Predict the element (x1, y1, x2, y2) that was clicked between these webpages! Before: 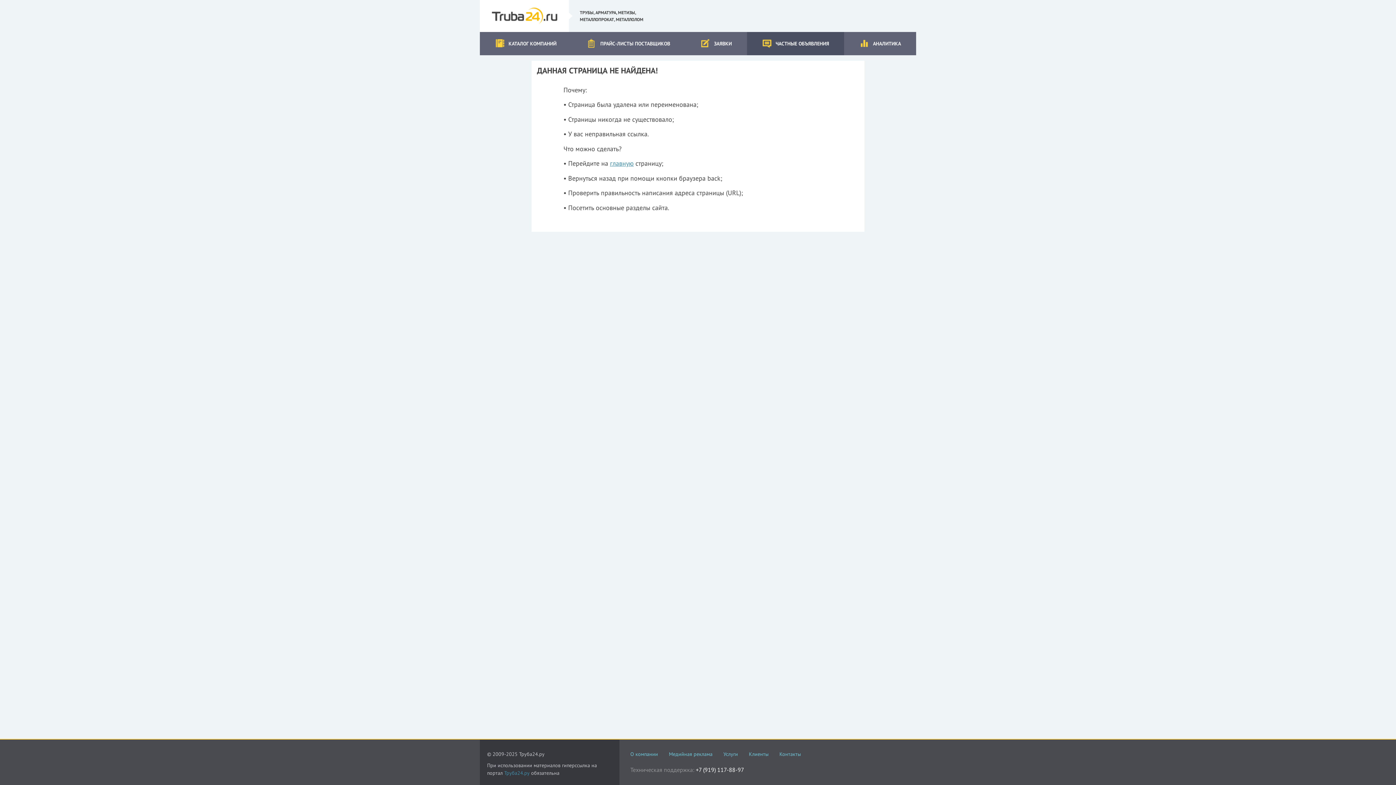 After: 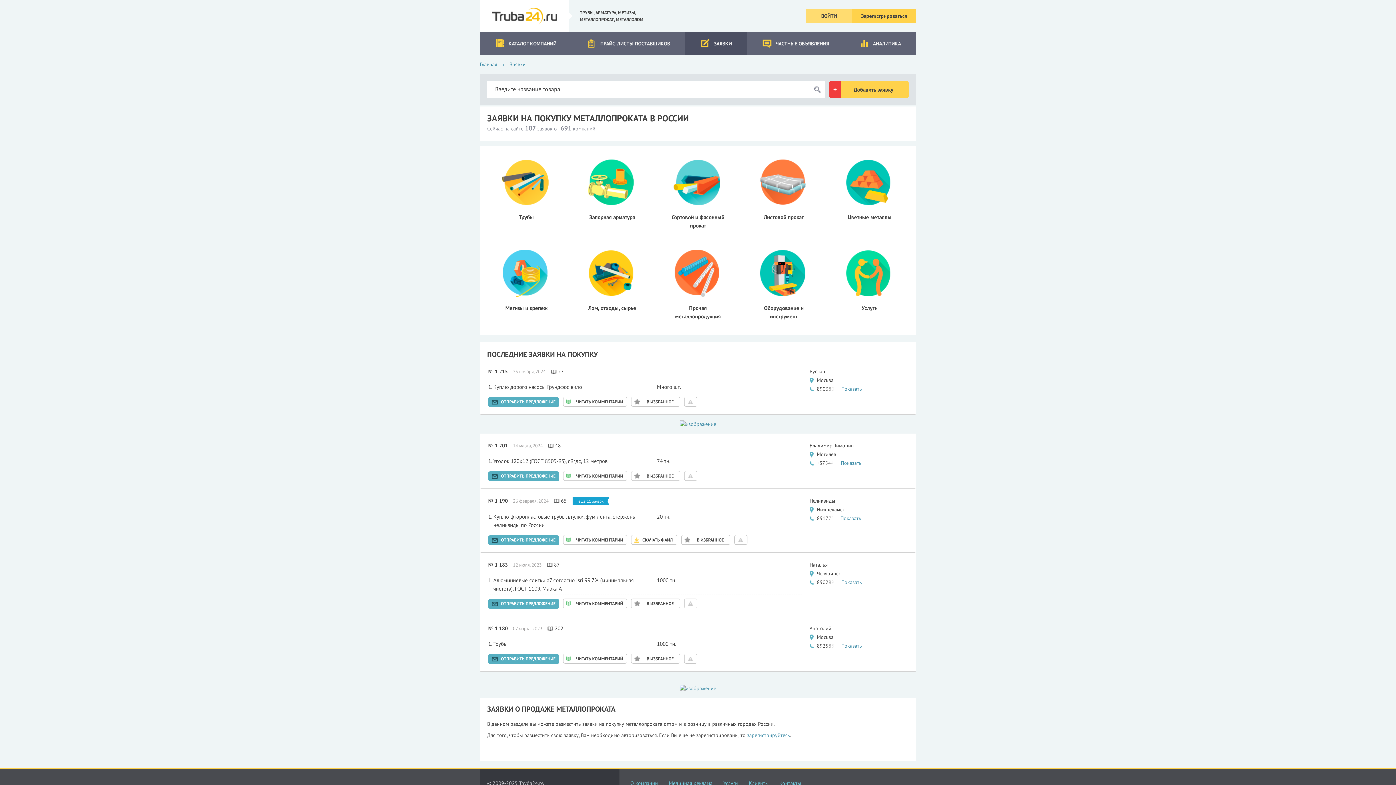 Action: bbox: (685, 32, 747, 55) label: ЗАЯВКИ